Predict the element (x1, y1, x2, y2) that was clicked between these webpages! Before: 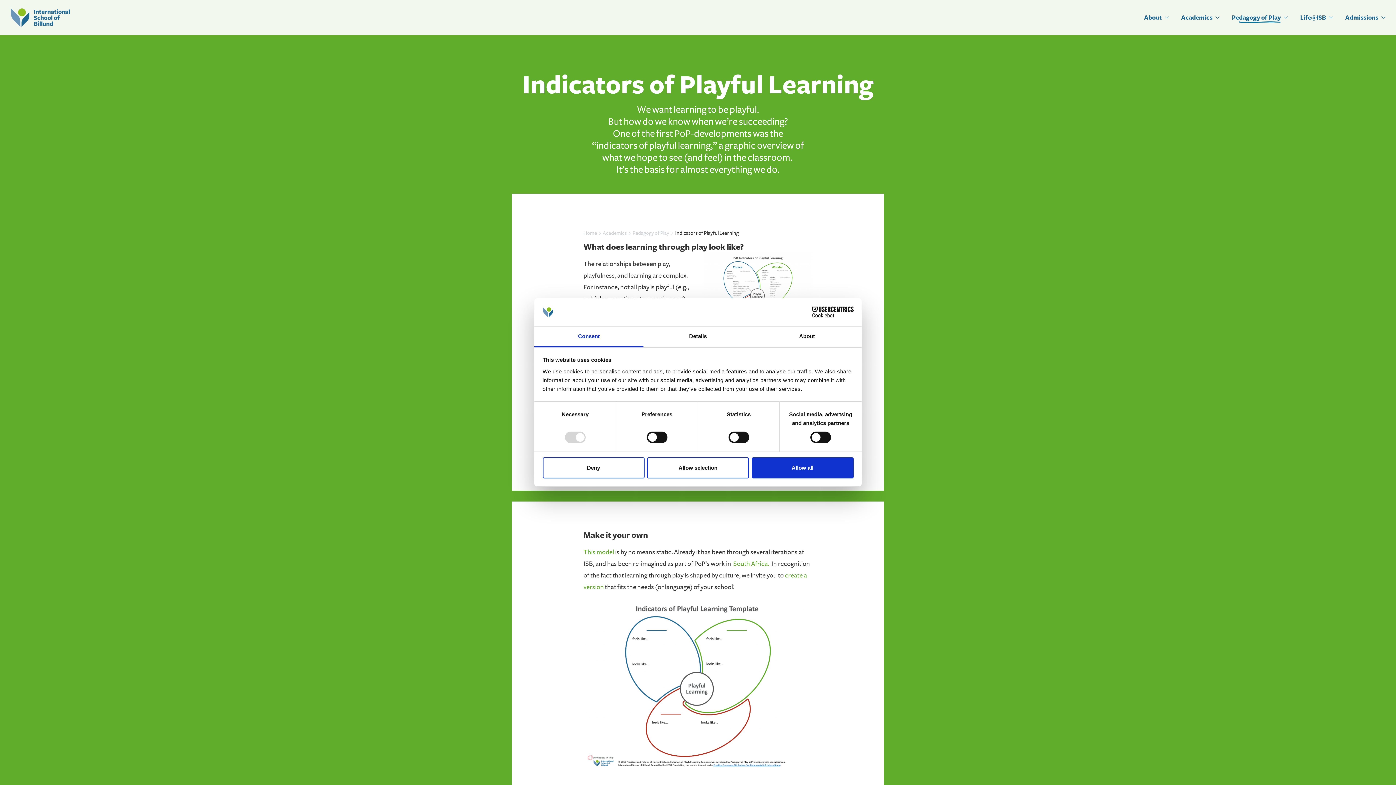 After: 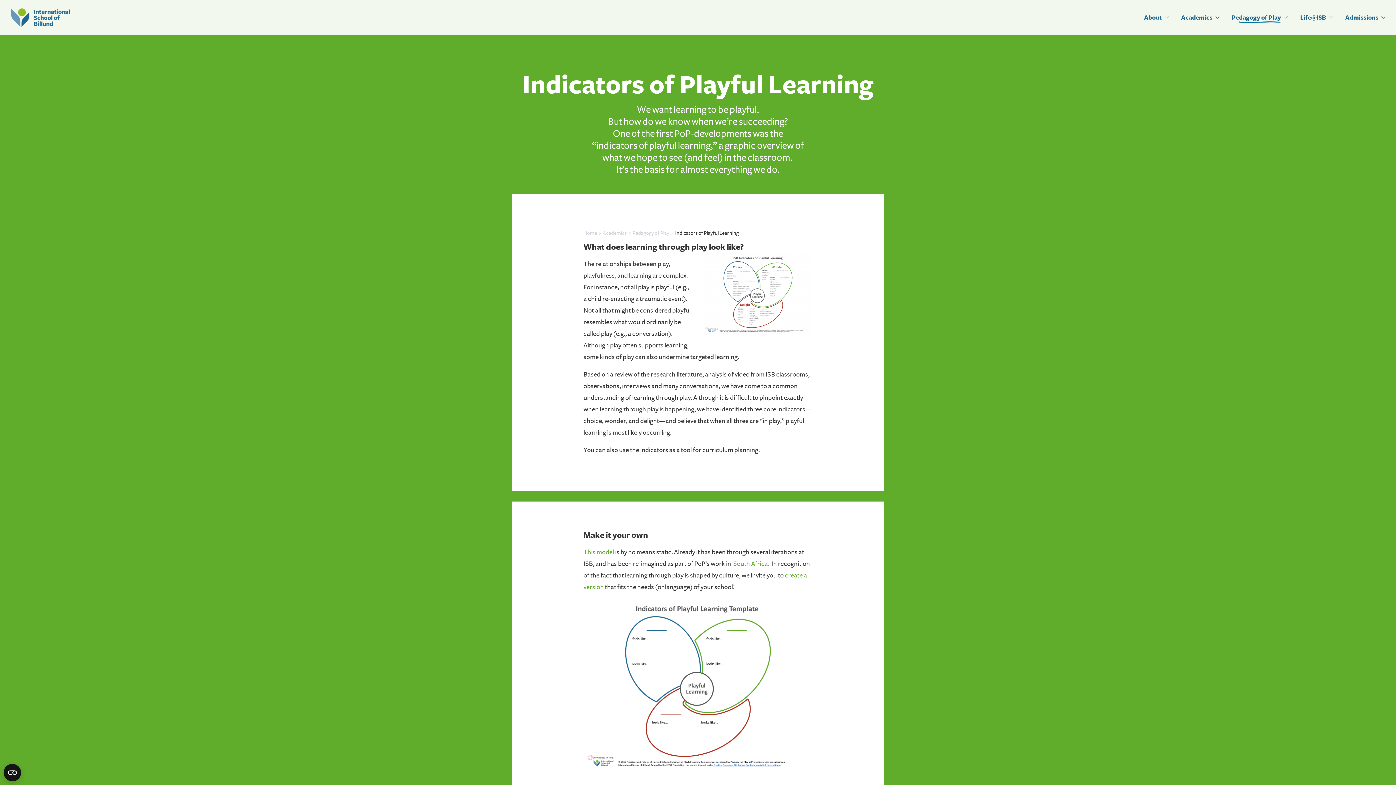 Action: label: Deny bbox: (542, 457, 644, 478)